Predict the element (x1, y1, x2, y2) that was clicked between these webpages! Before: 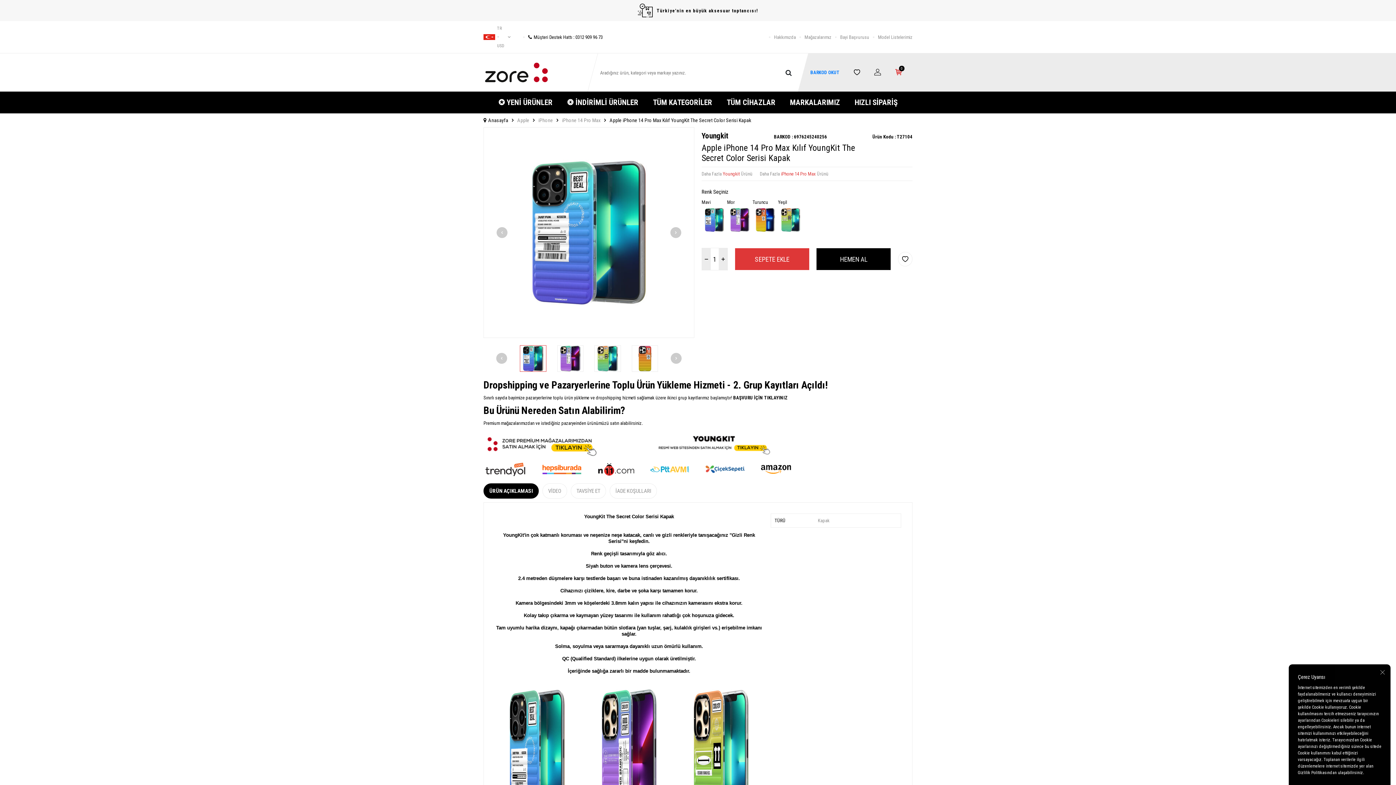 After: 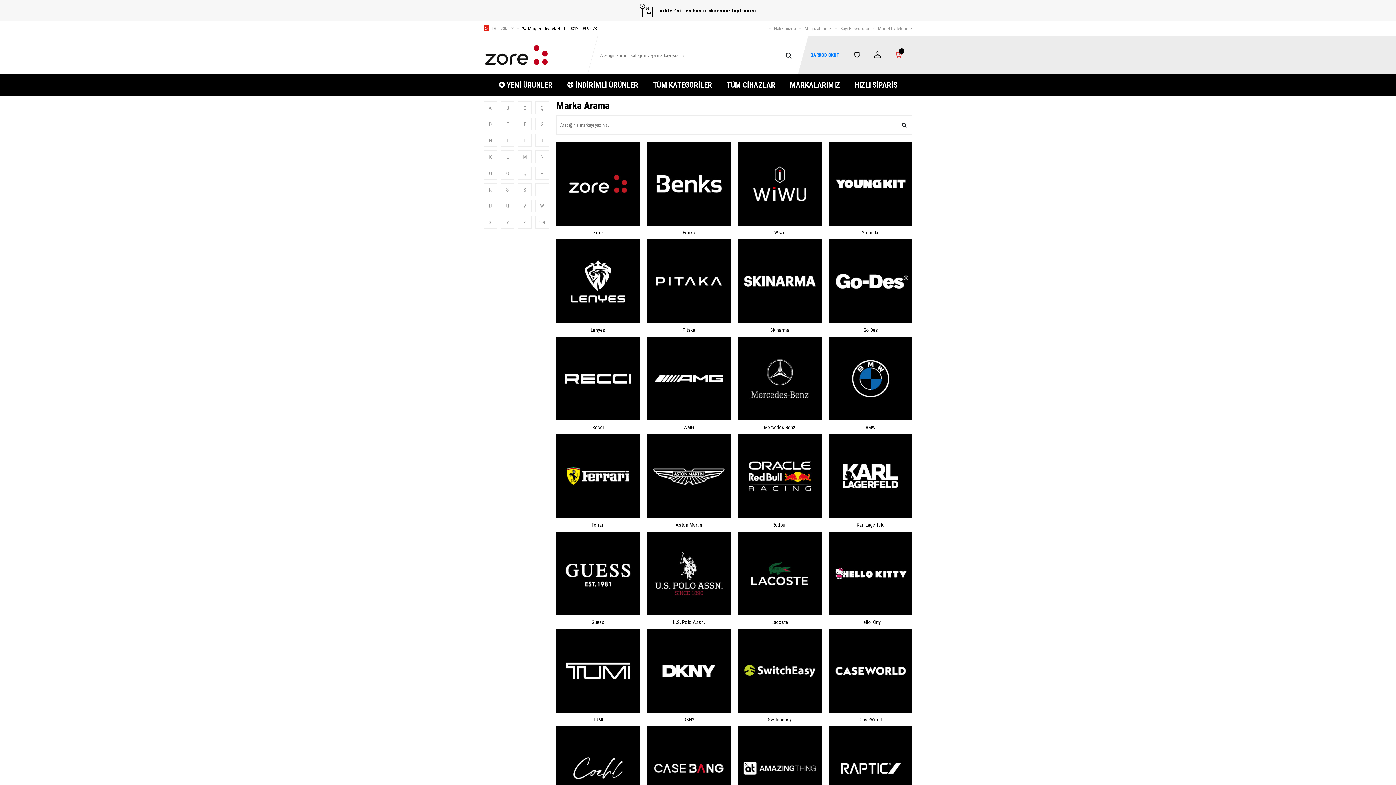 Action: label: MARKALARIMIZ bbox: (782, 91, 847, 113)